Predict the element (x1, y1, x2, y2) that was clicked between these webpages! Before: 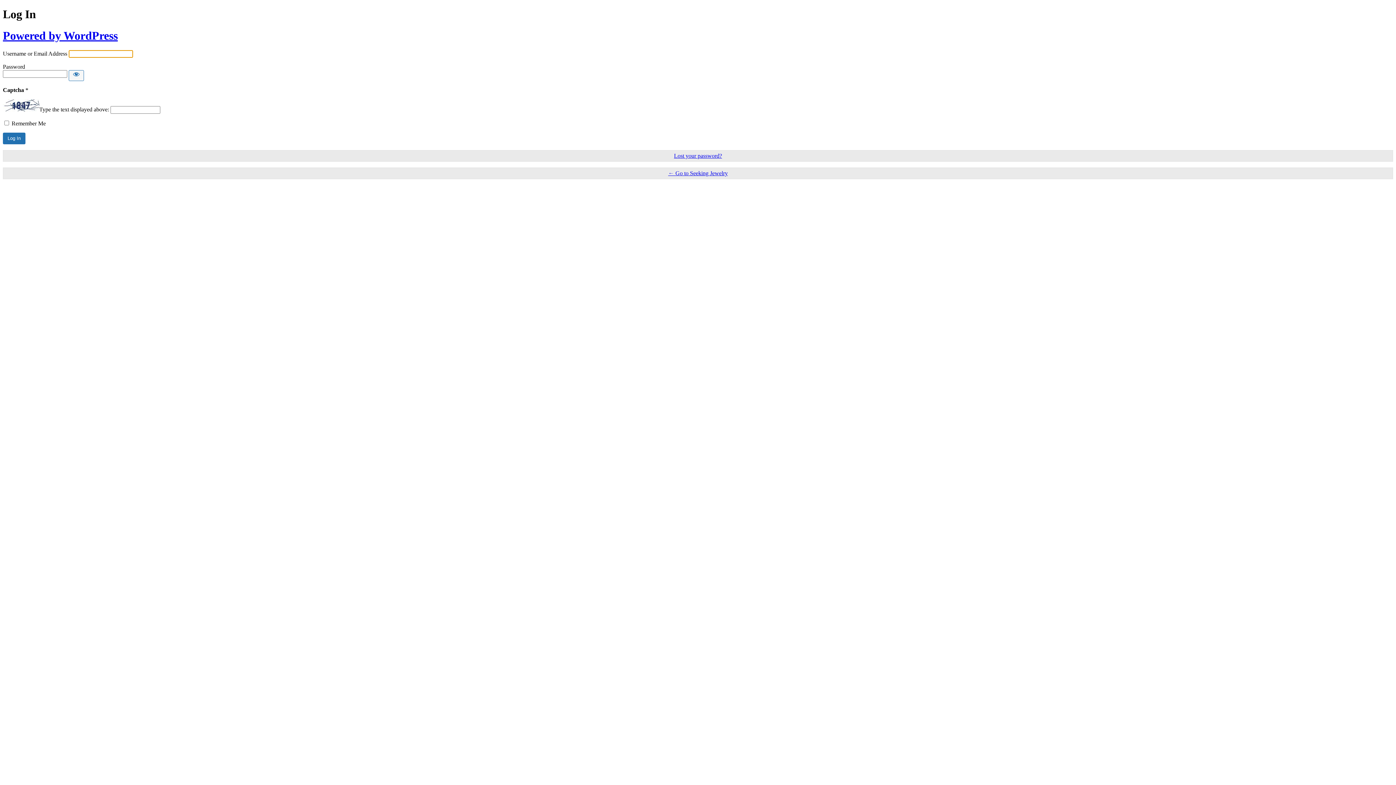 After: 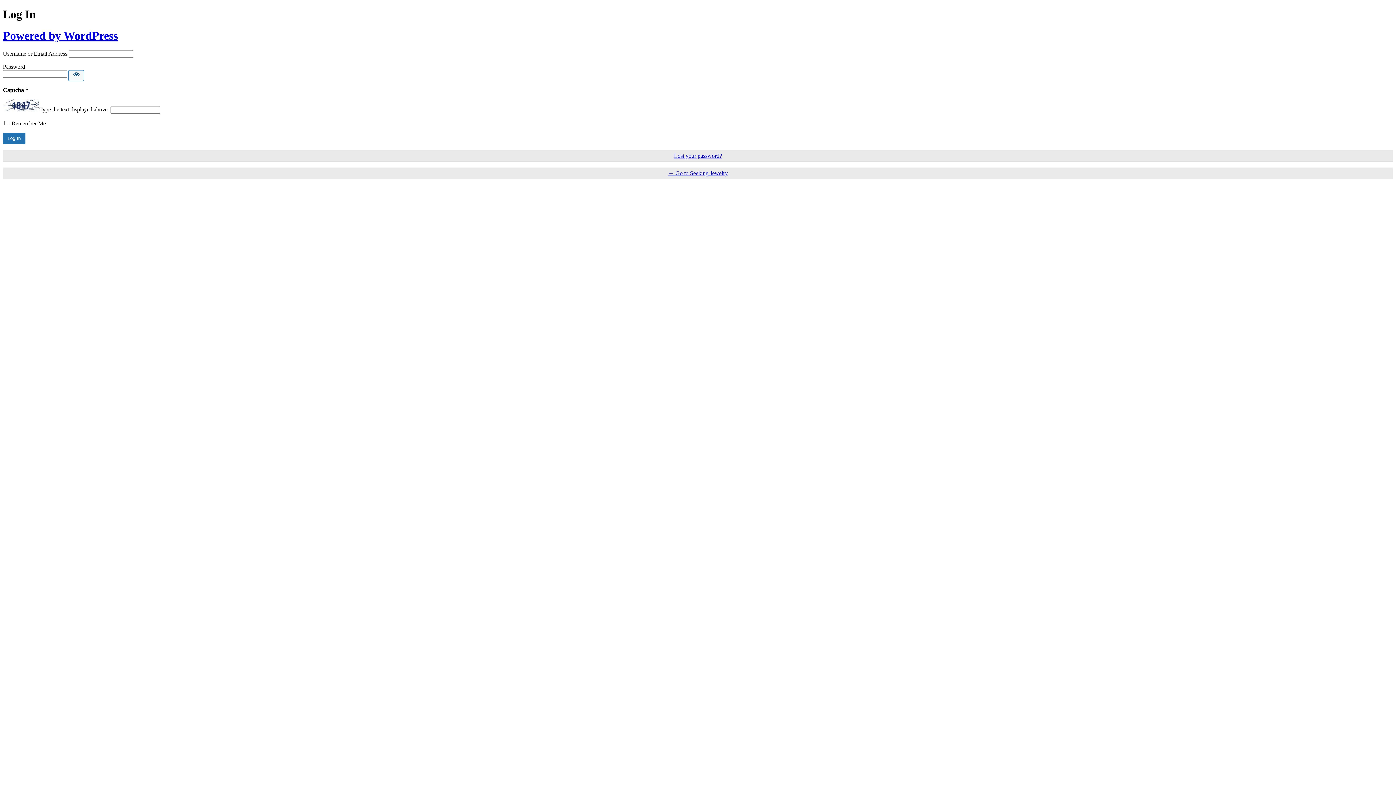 Action: bbox: (68, 70, 84, 81) label: Show password